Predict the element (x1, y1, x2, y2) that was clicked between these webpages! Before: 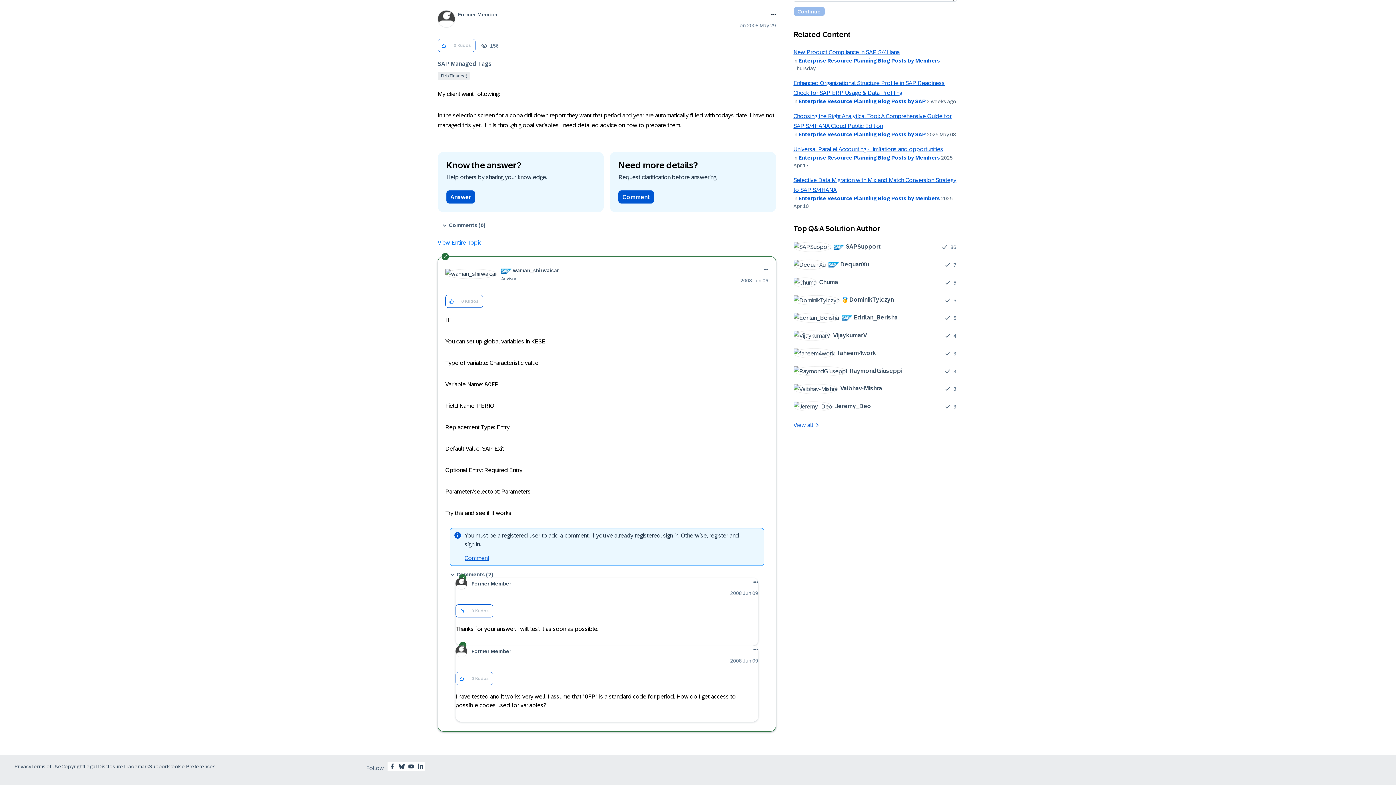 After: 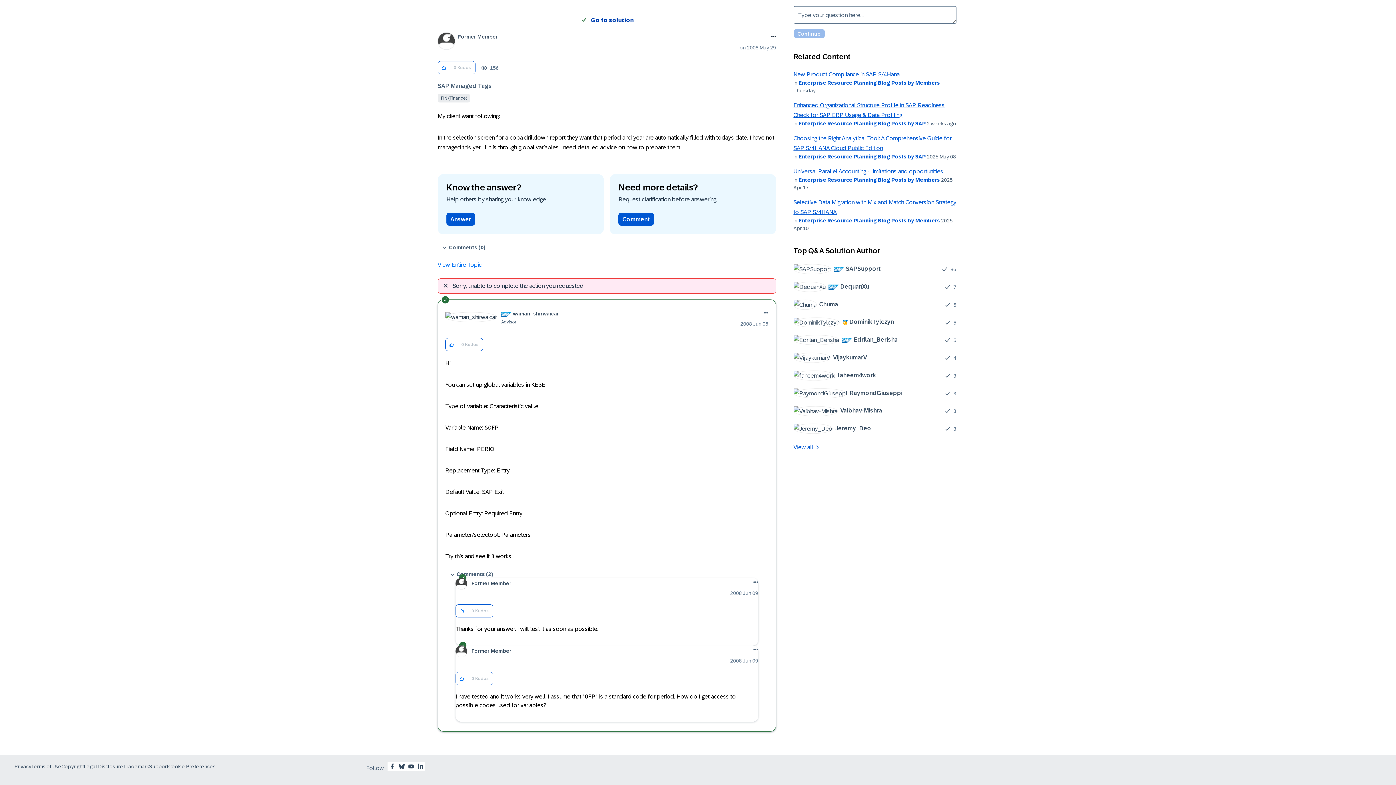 Action: label: Click here to give kudos to this post. bbox: (445, 295, 457, 308)